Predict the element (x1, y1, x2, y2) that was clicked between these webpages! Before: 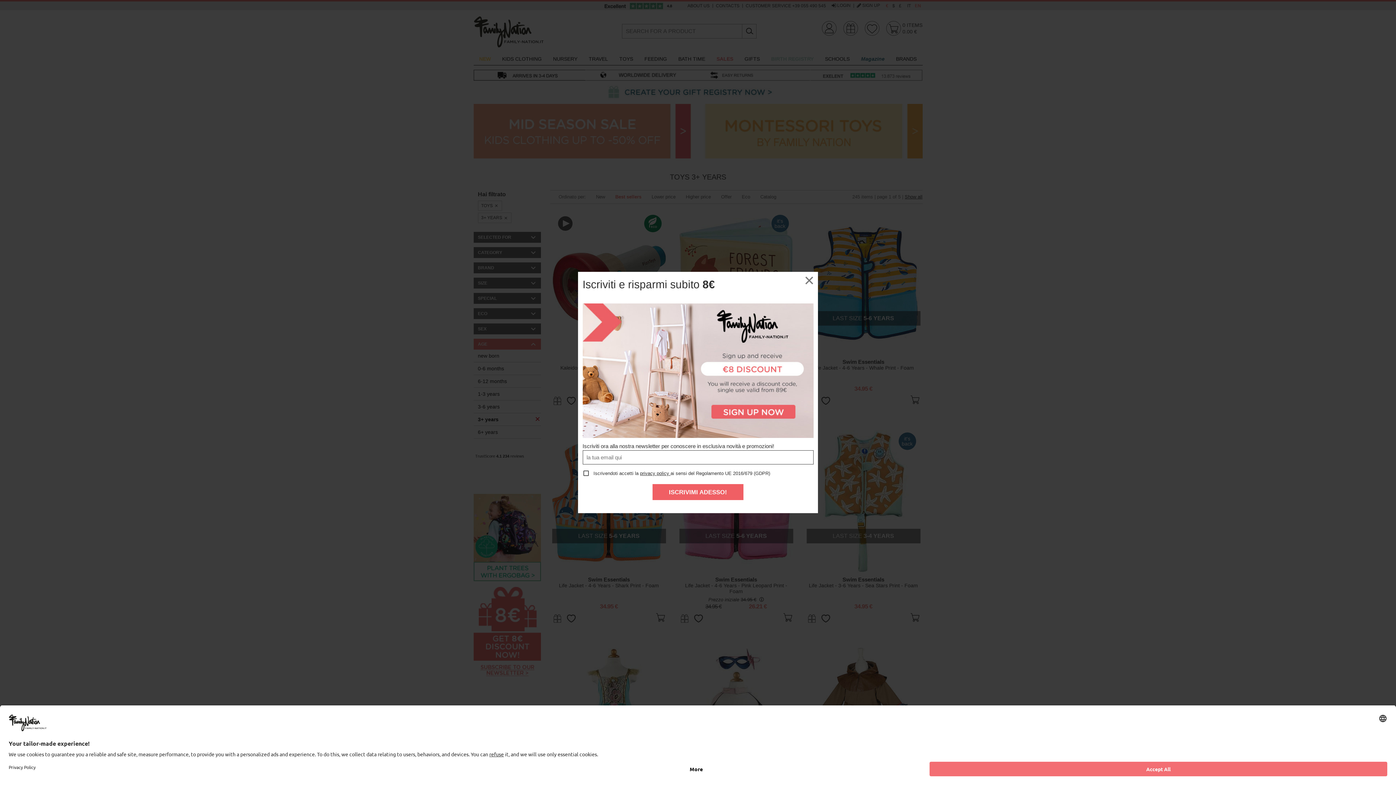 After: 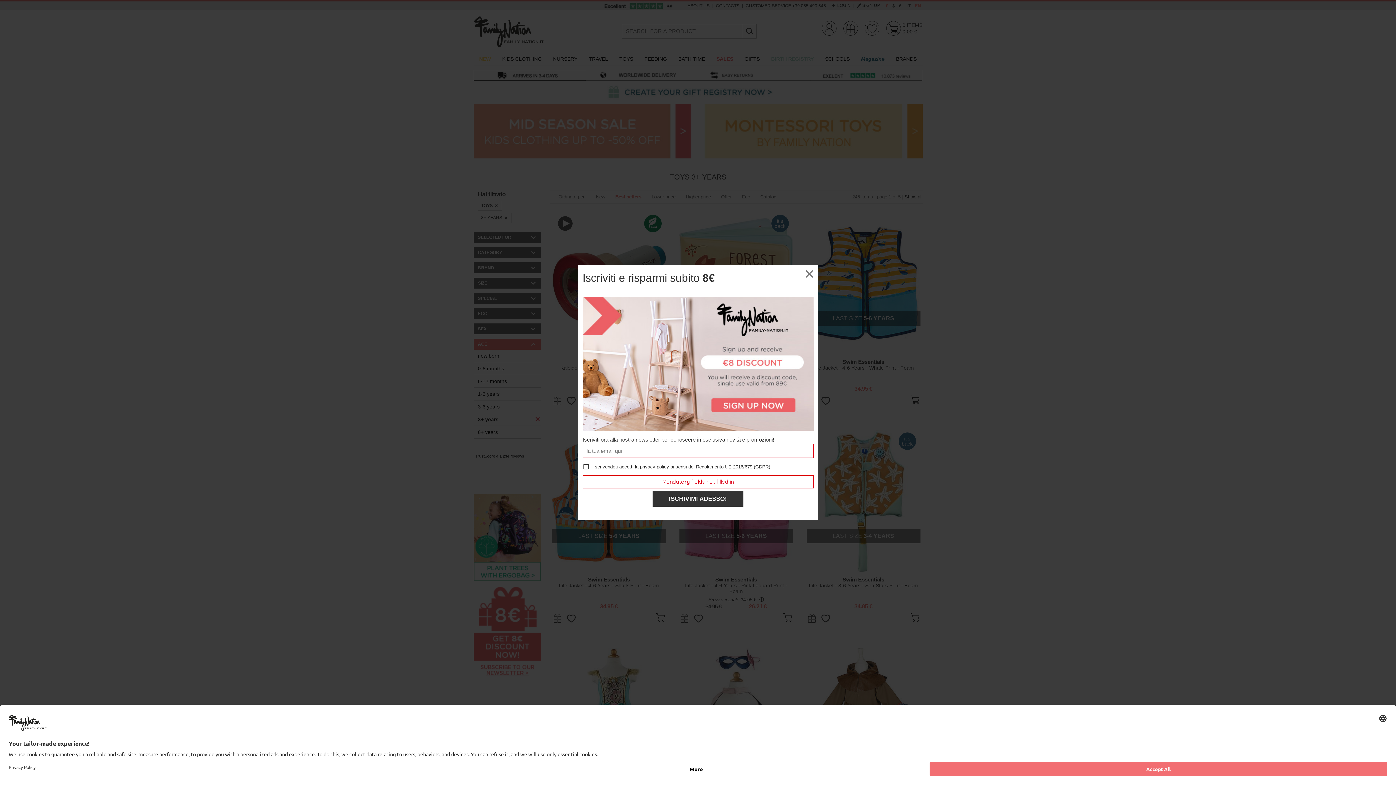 Action: label: ISCRIVIMI ADESSO! bbox: (652, 484, 743, 500)